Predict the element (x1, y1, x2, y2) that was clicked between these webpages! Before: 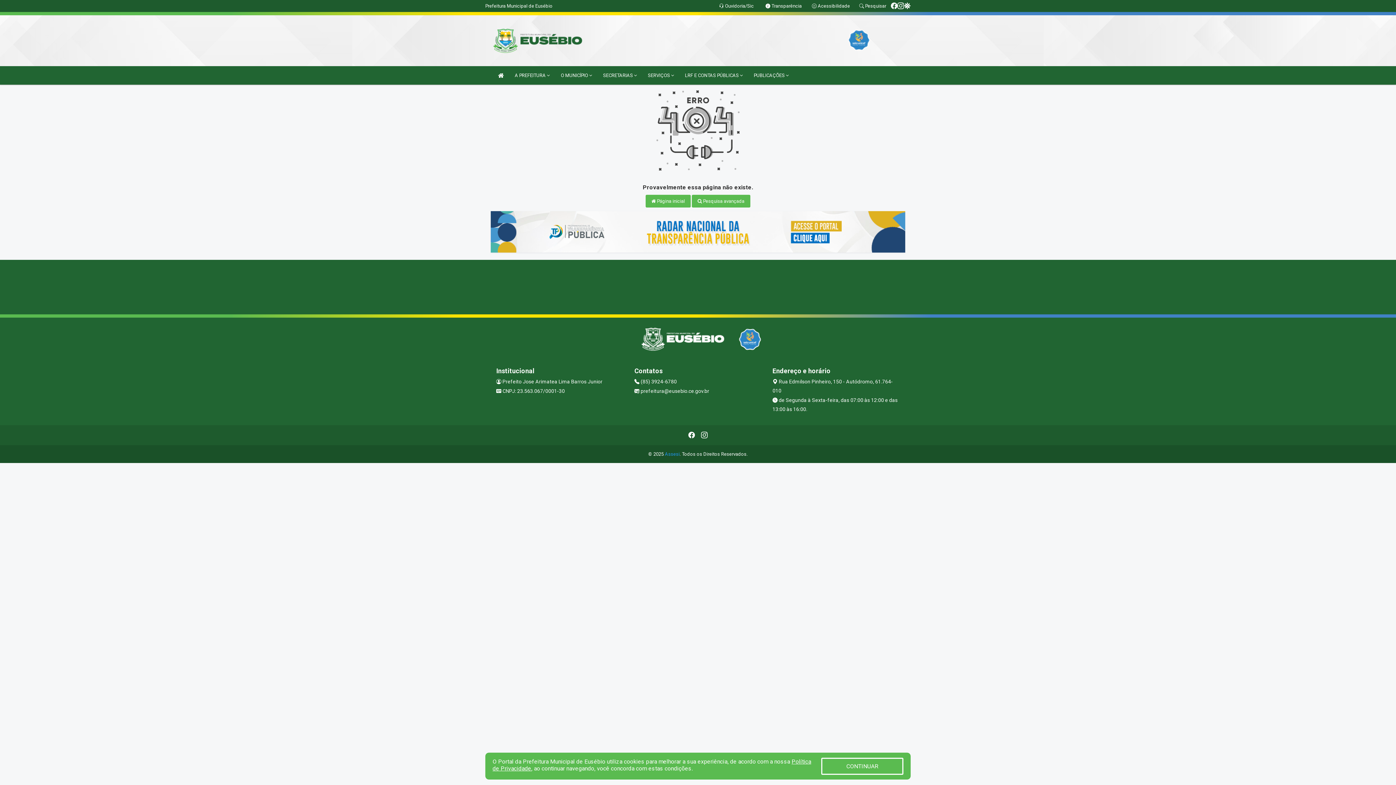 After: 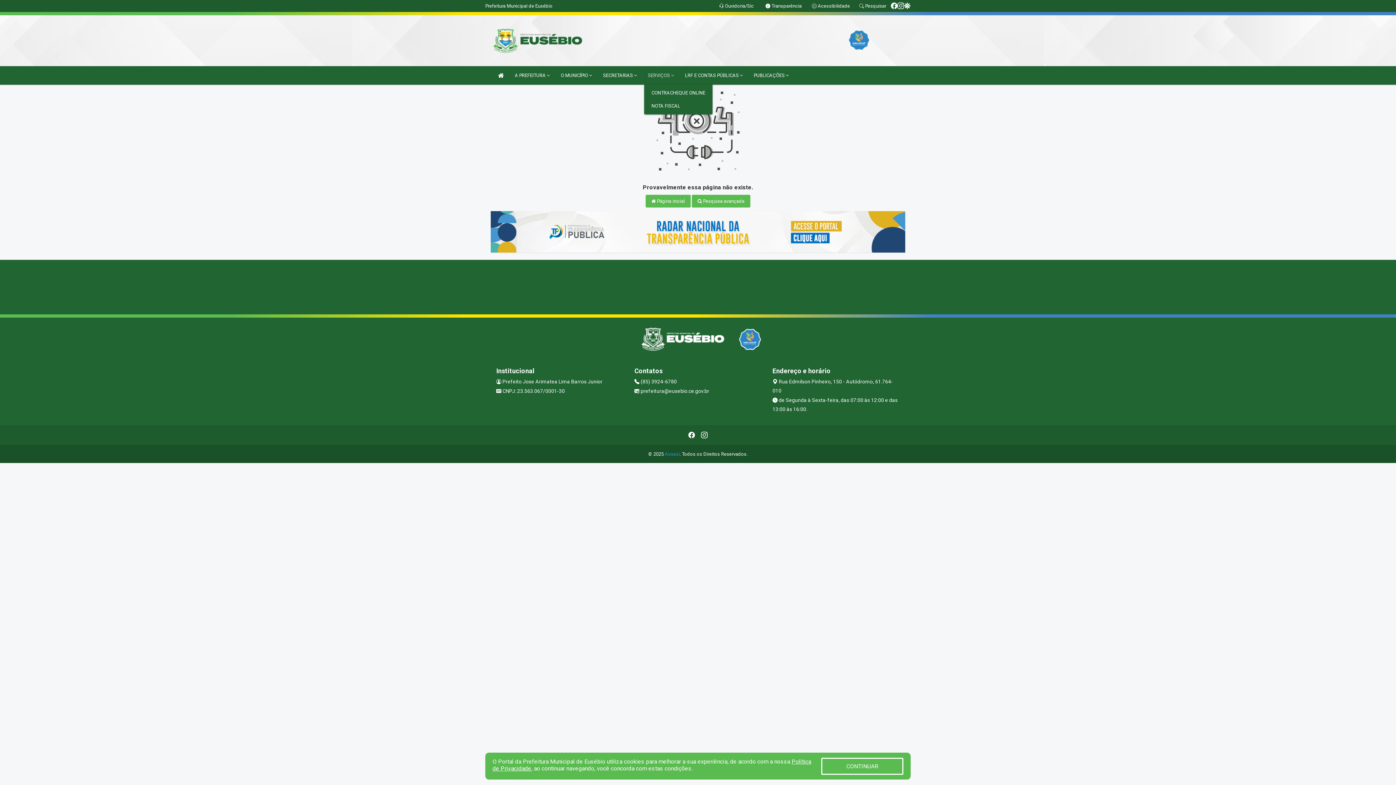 Action: bbox: (644, 66, 677, 84) label: SERVIÇOS 